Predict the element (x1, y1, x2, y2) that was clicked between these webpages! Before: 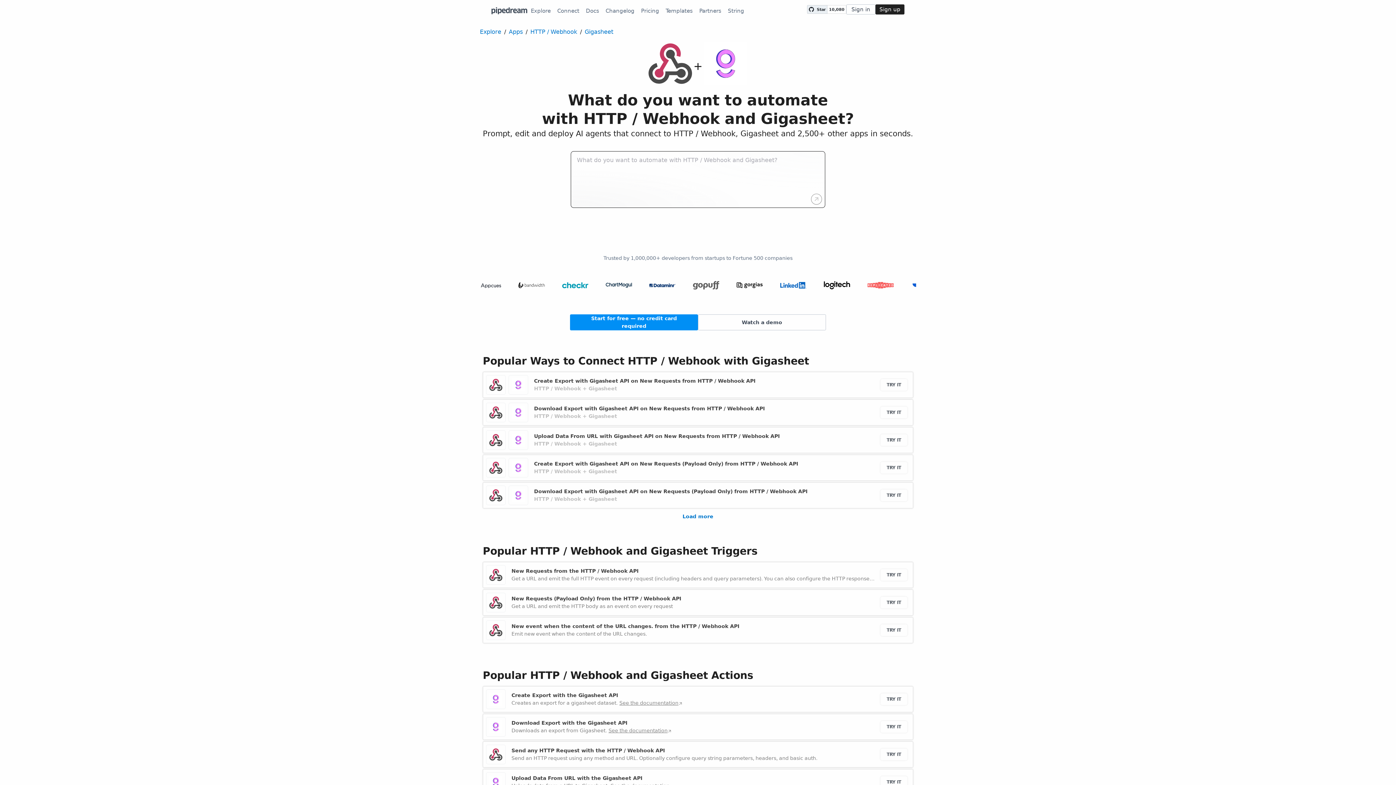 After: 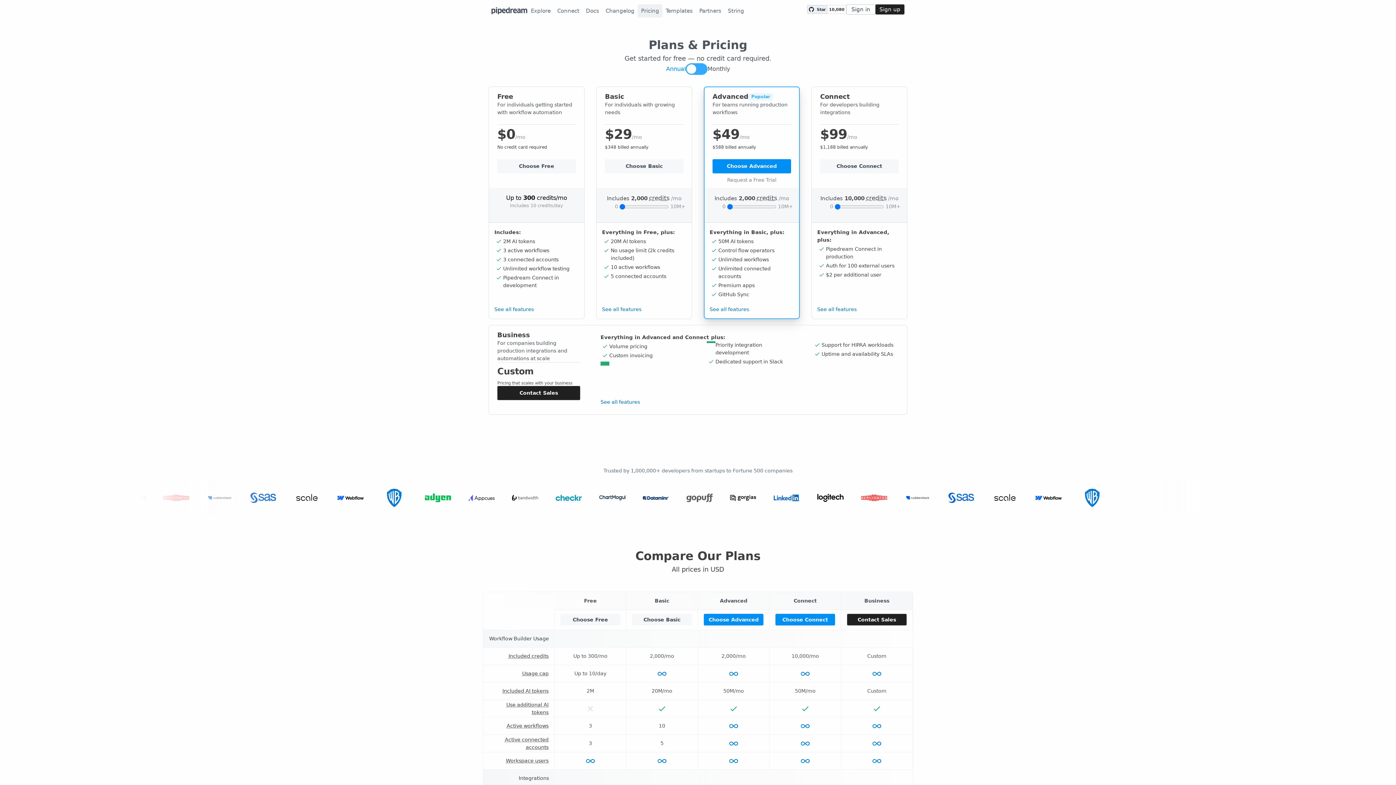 Action: bbox: (637, 4, 662, 17) label: Pricing